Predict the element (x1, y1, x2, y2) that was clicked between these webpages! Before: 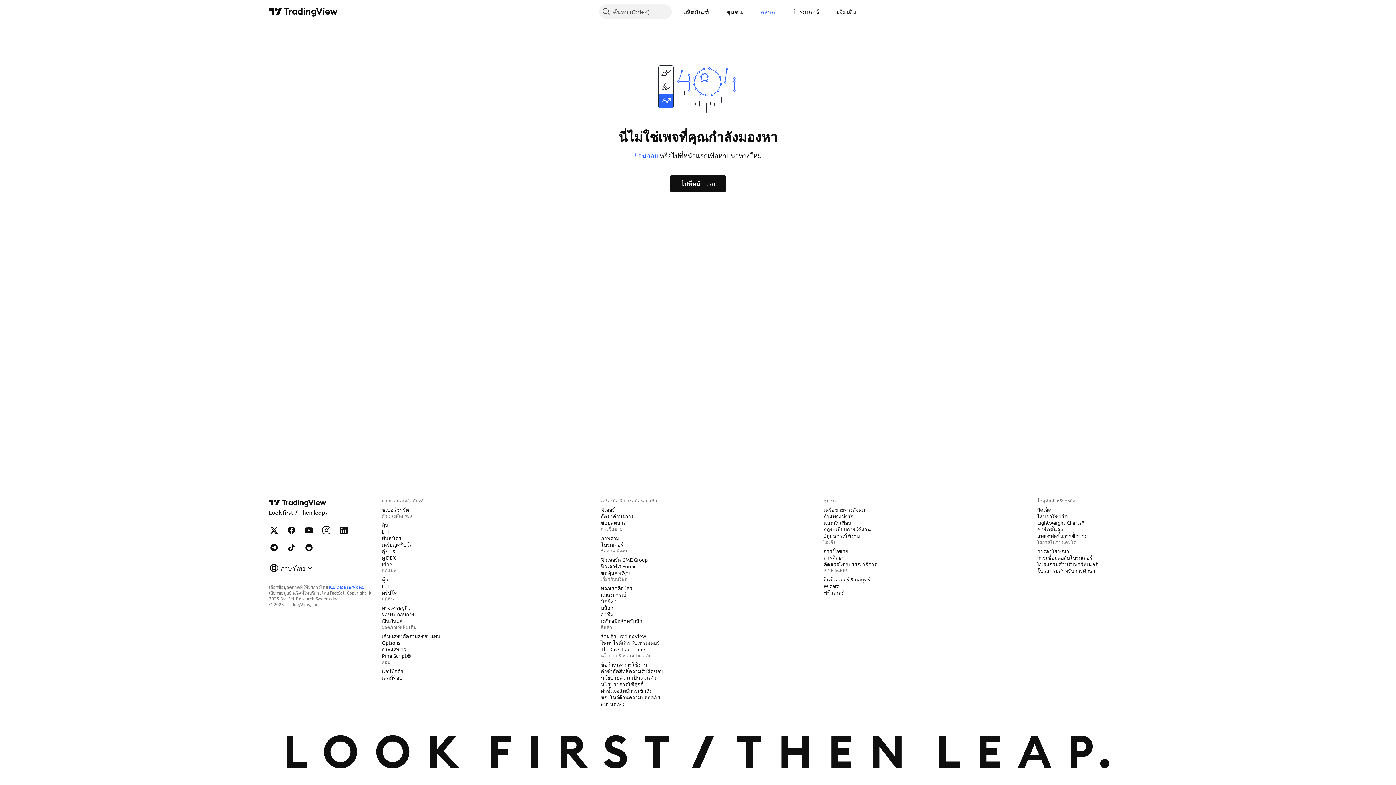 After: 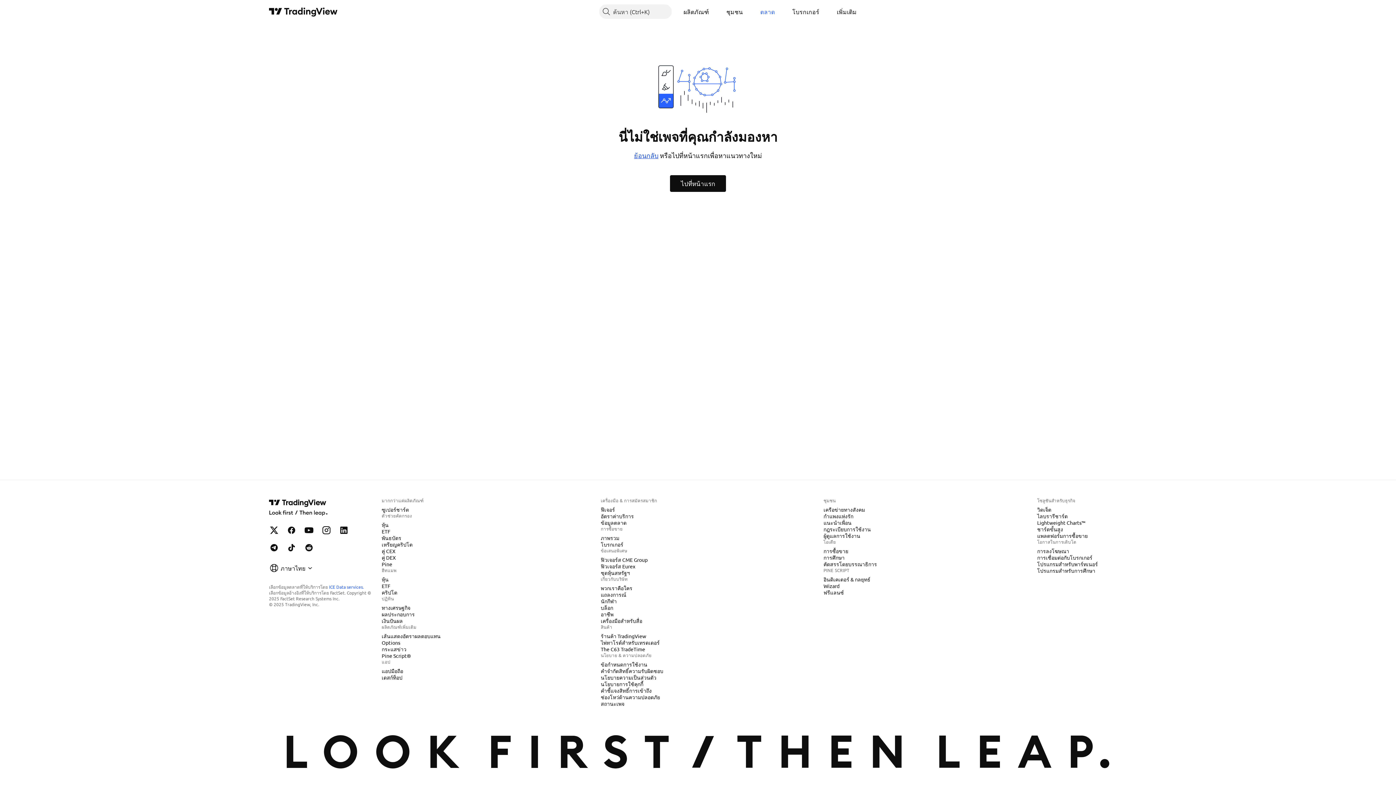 Action: label: ย้อนกลับ bbox: (634, 151, 658, 159)